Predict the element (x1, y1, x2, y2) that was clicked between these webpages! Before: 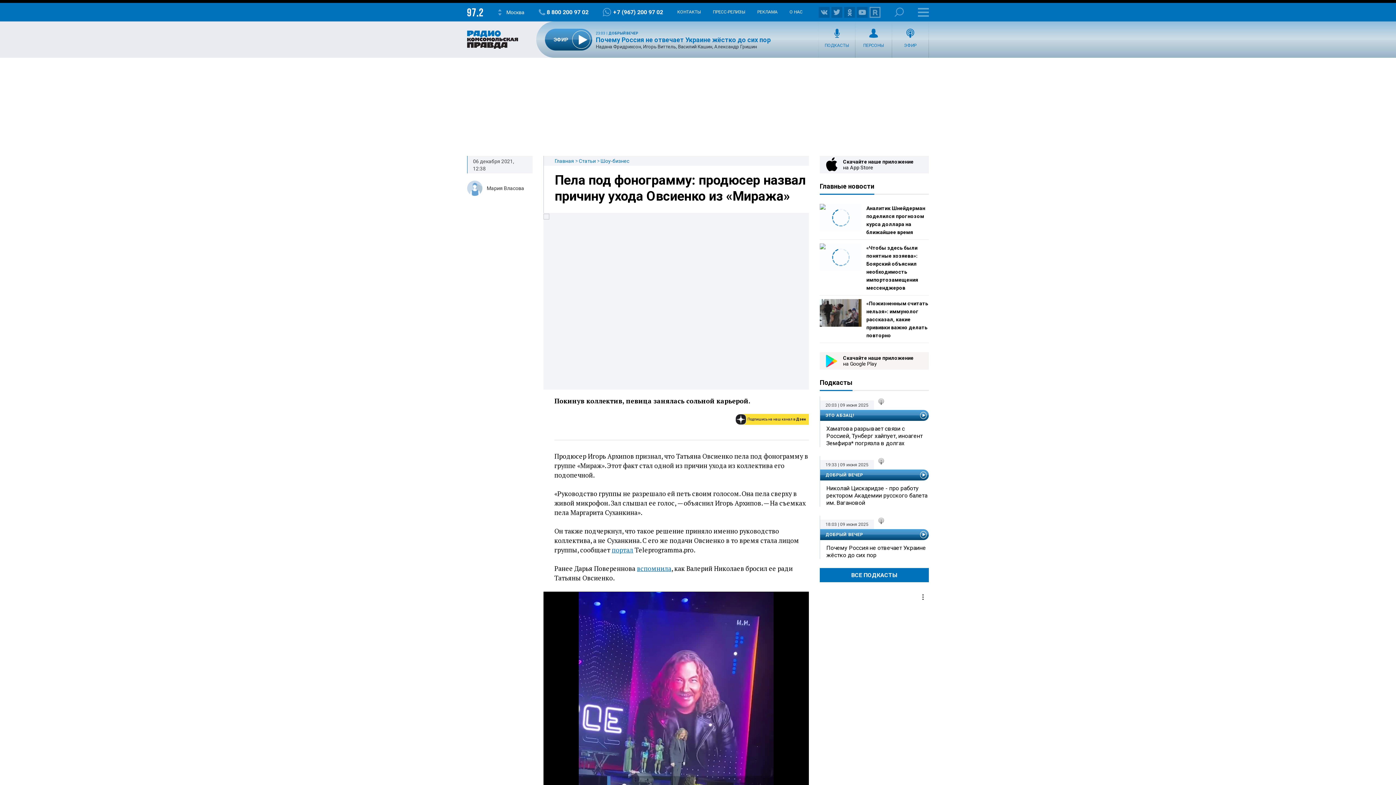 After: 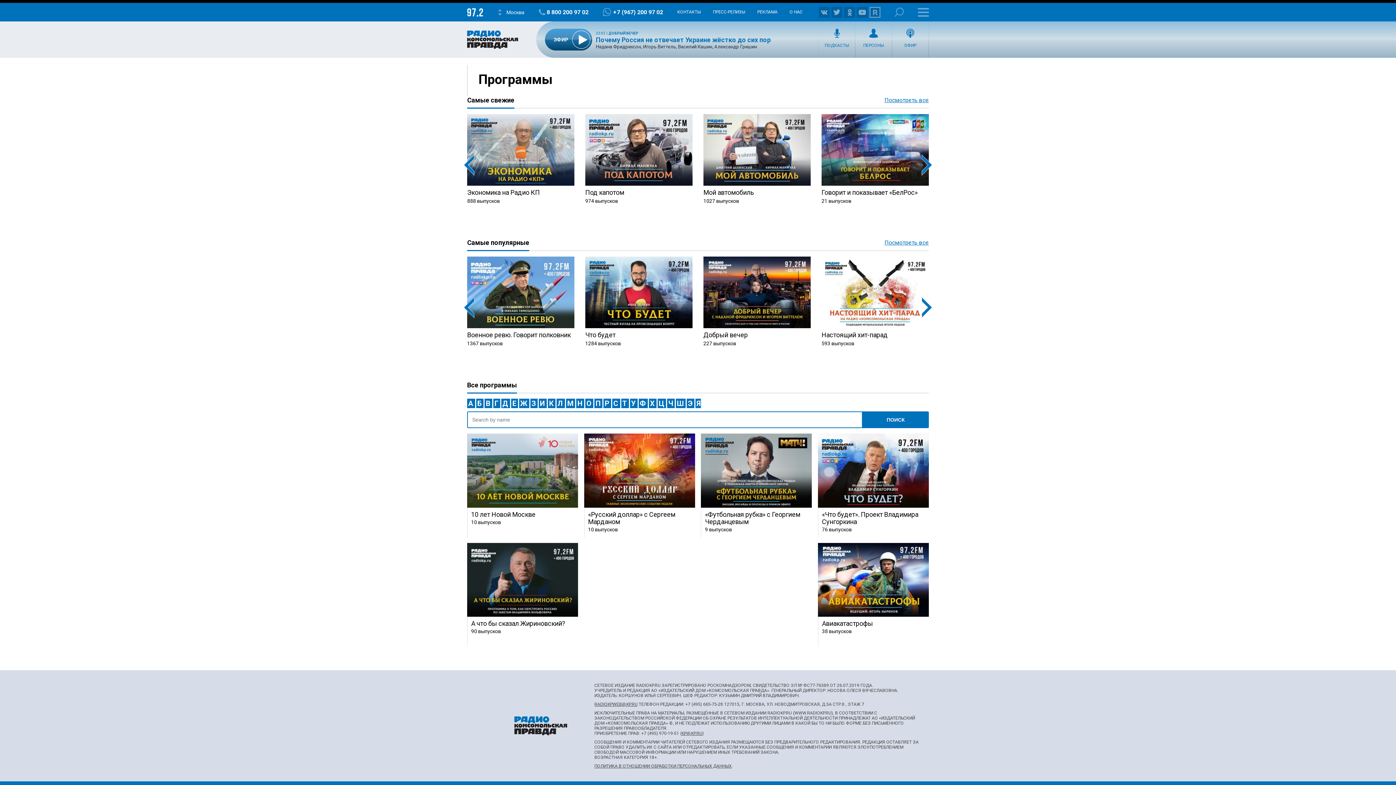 Action: label: ПОДКАСТЫ bbox: (818, 21, 855, 57)